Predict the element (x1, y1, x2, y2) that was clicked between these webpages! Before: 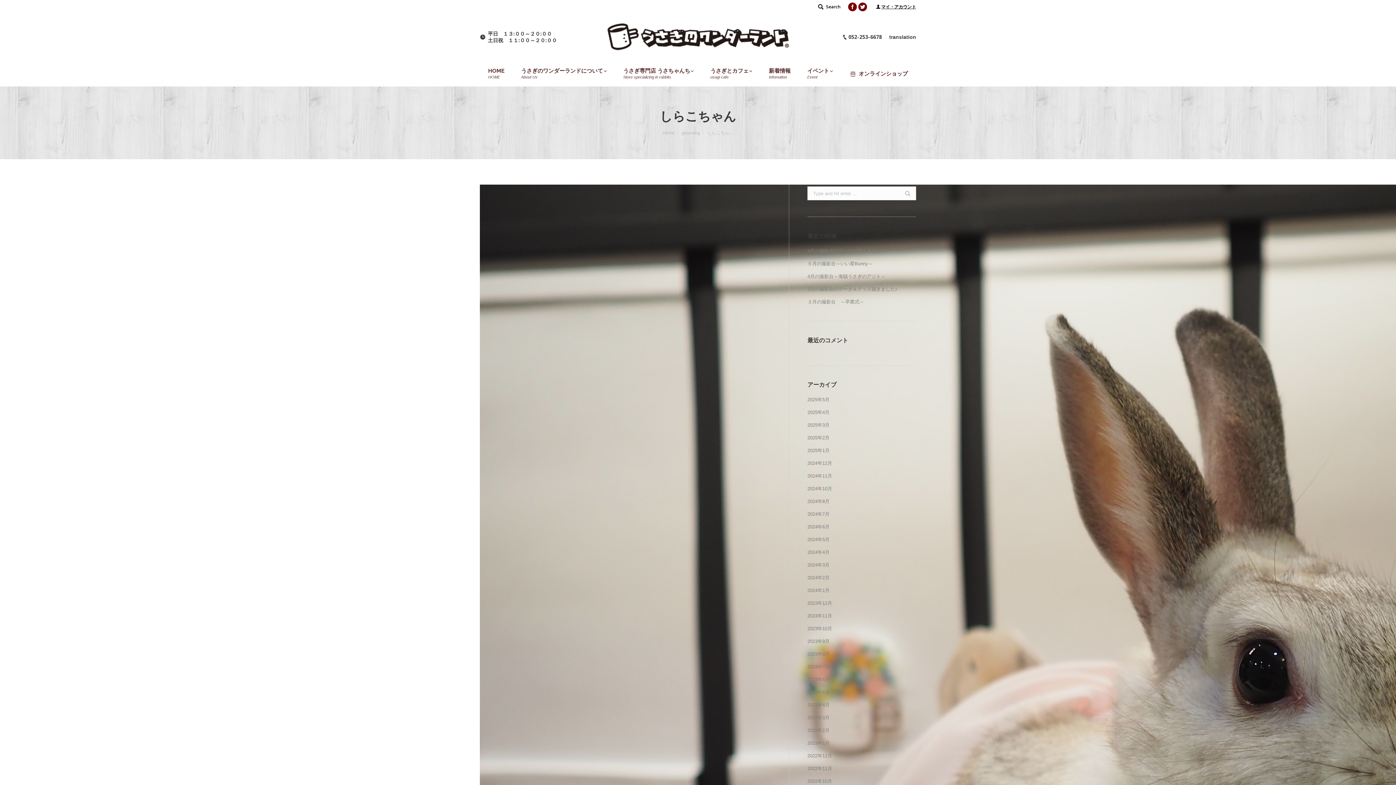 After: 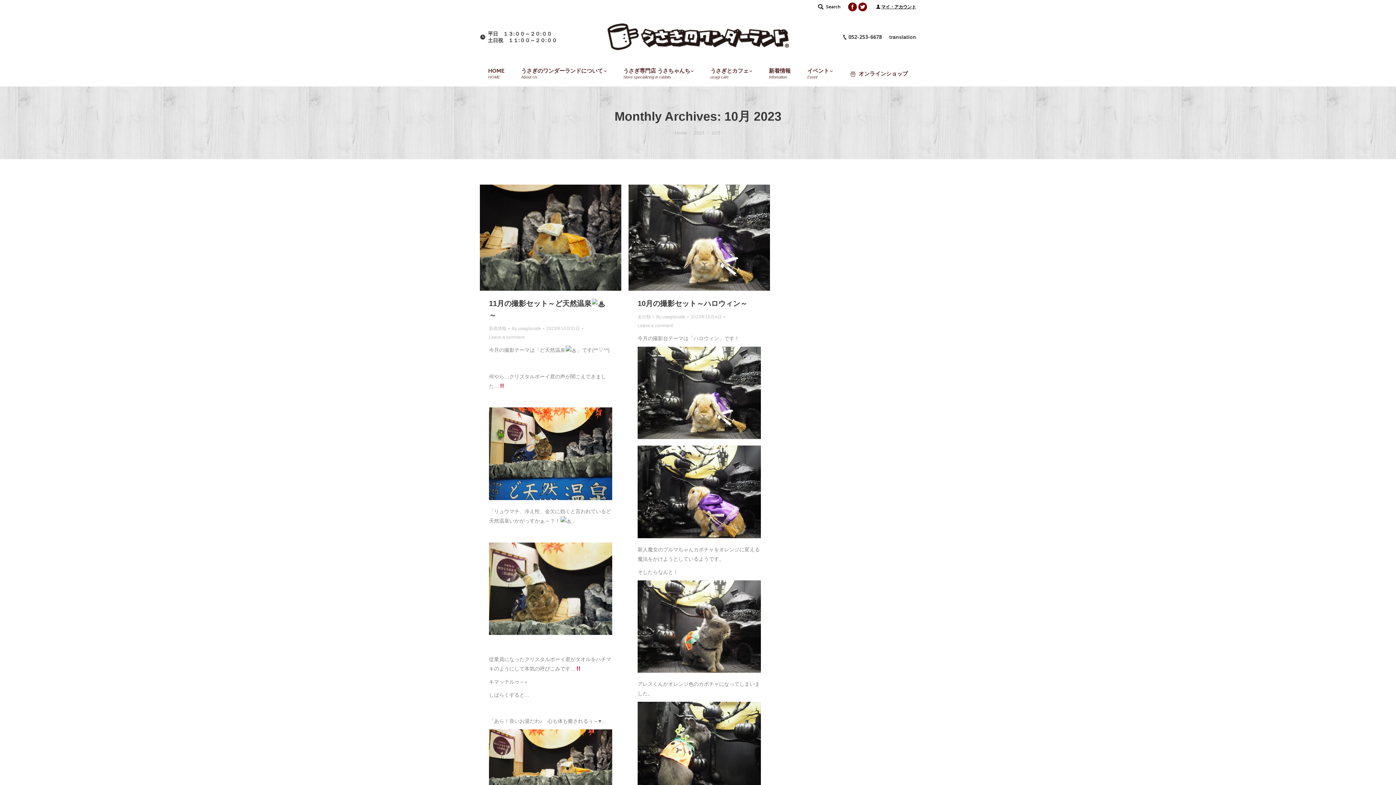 Action: label: 2023年10月 bbox: (807, 624, 832, 633)